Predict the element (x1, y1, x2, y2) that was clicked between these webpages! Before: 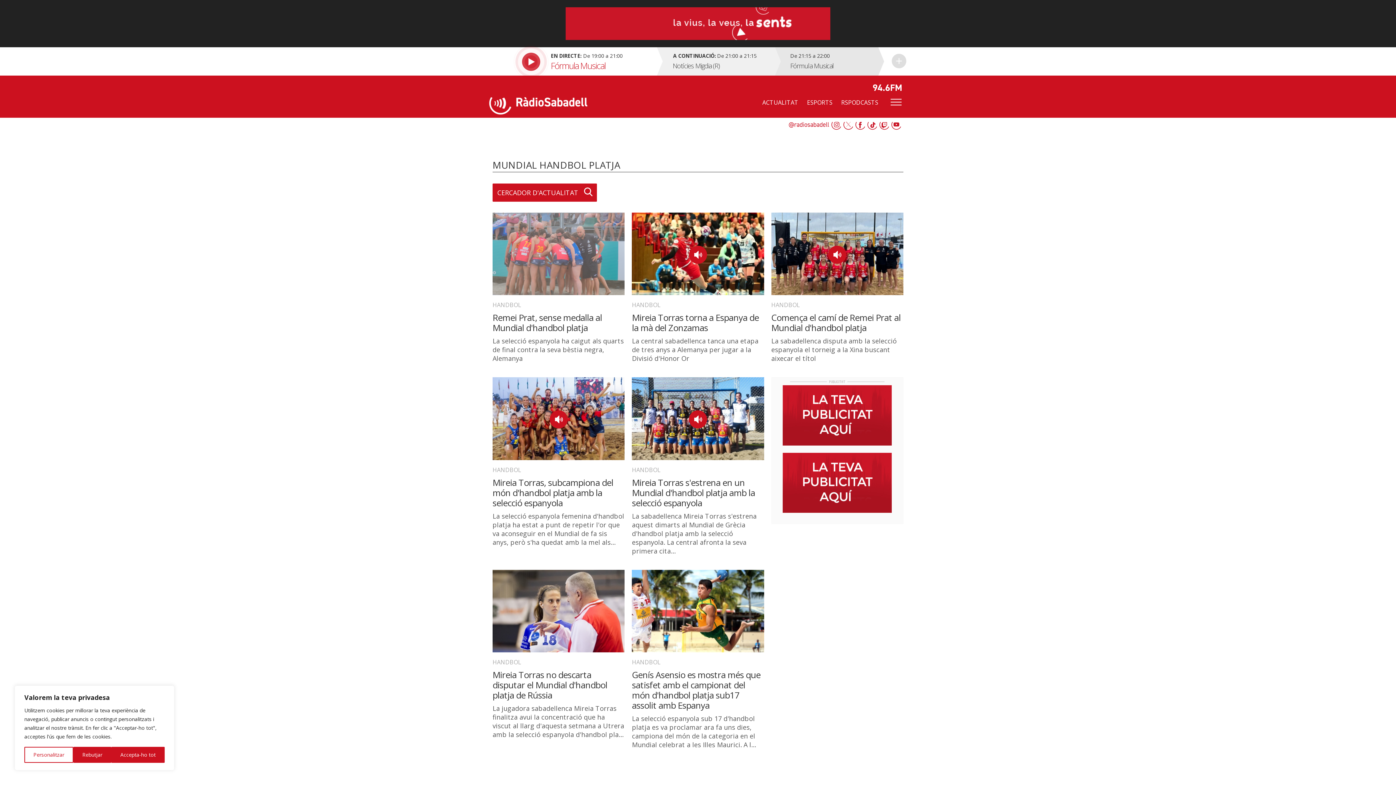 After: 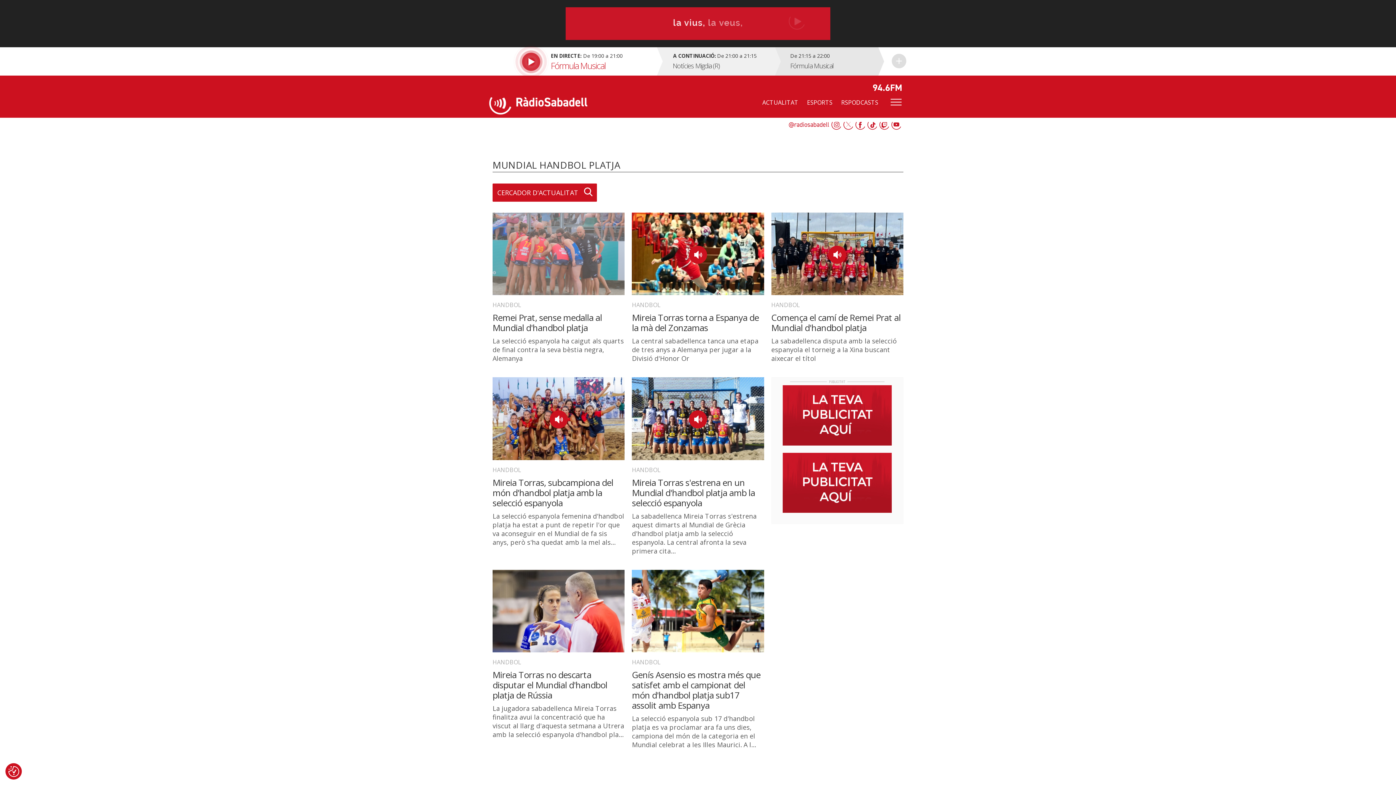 Action: bbox: (111, 747, 164, 763) label: Accepta-ho tot